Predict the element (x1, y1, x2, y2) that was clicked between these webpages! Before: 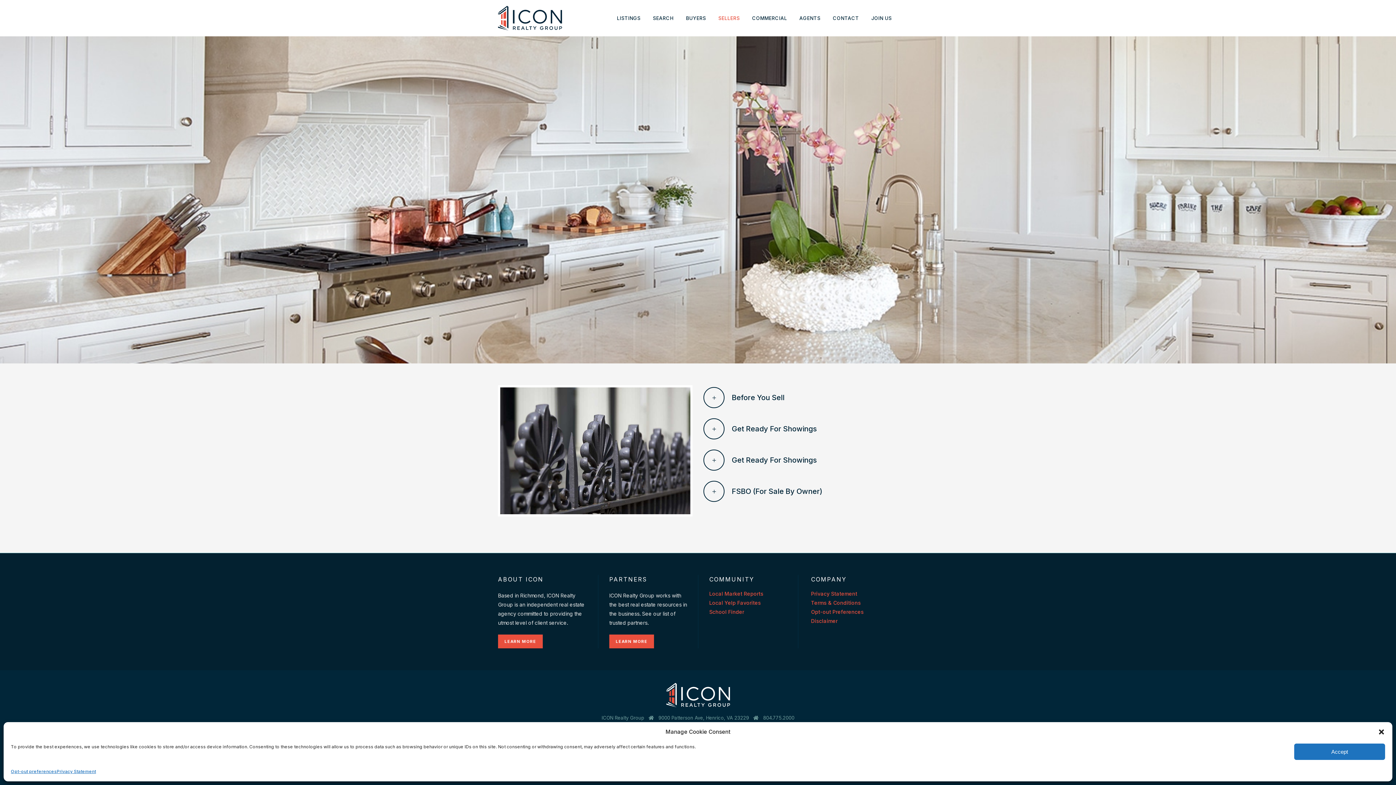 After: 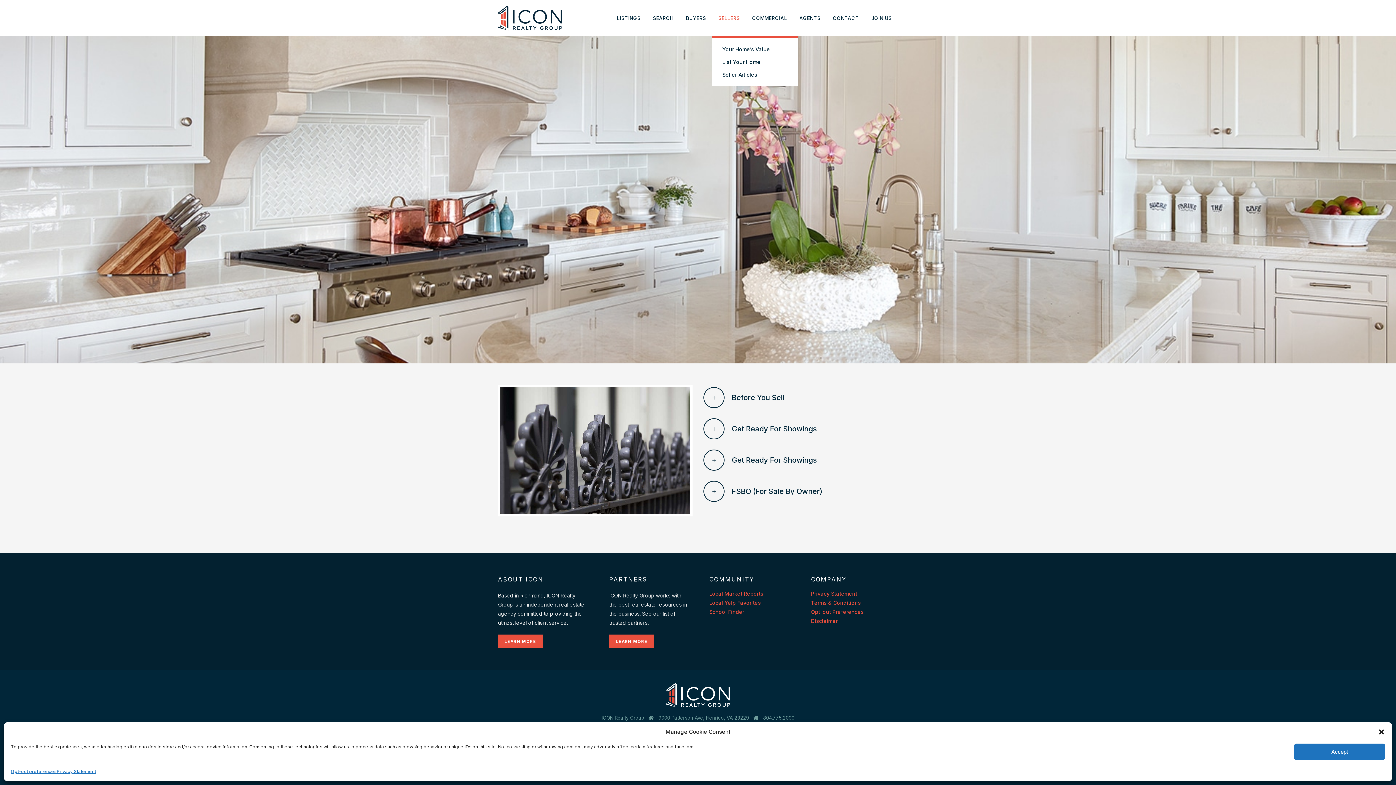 Action: label: SELLERS bbox: (712, 0, 746, 36)